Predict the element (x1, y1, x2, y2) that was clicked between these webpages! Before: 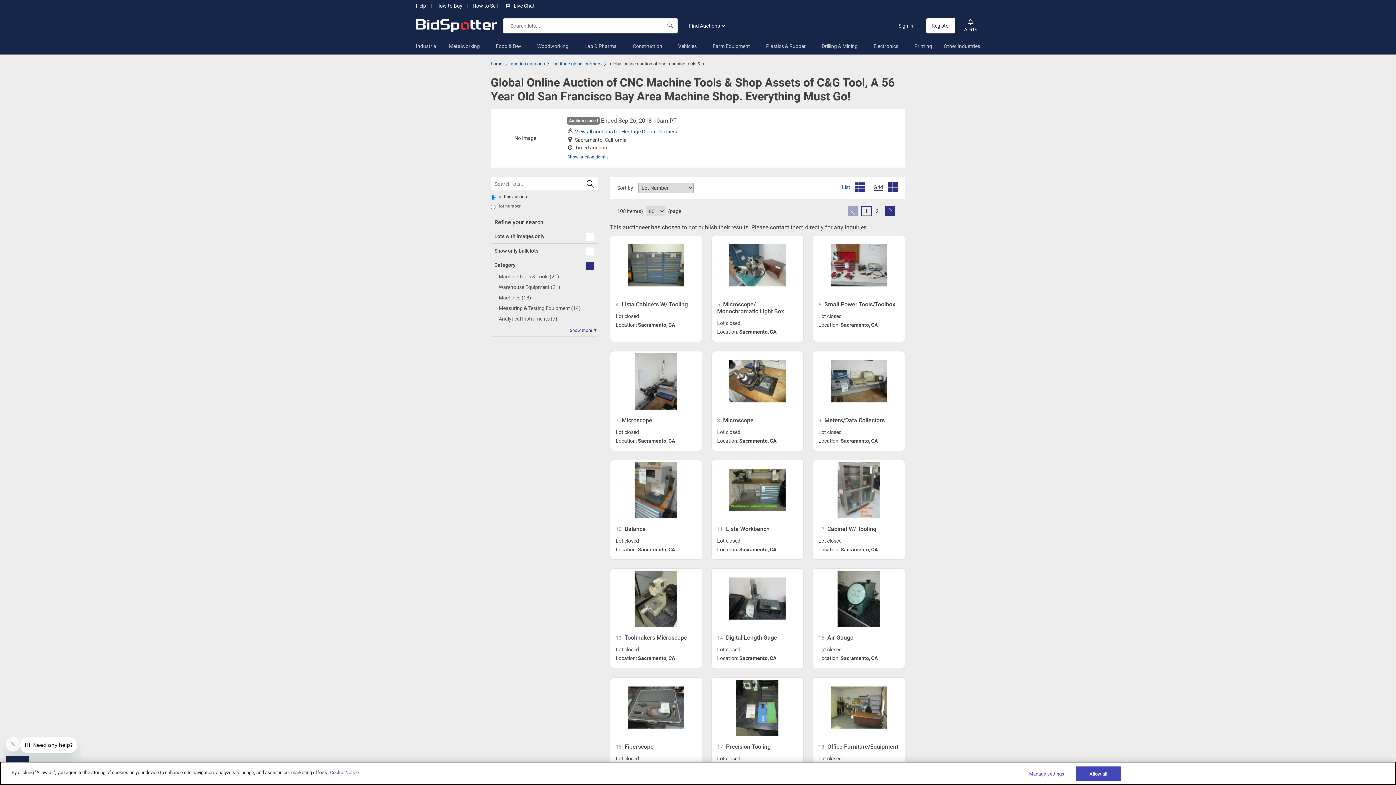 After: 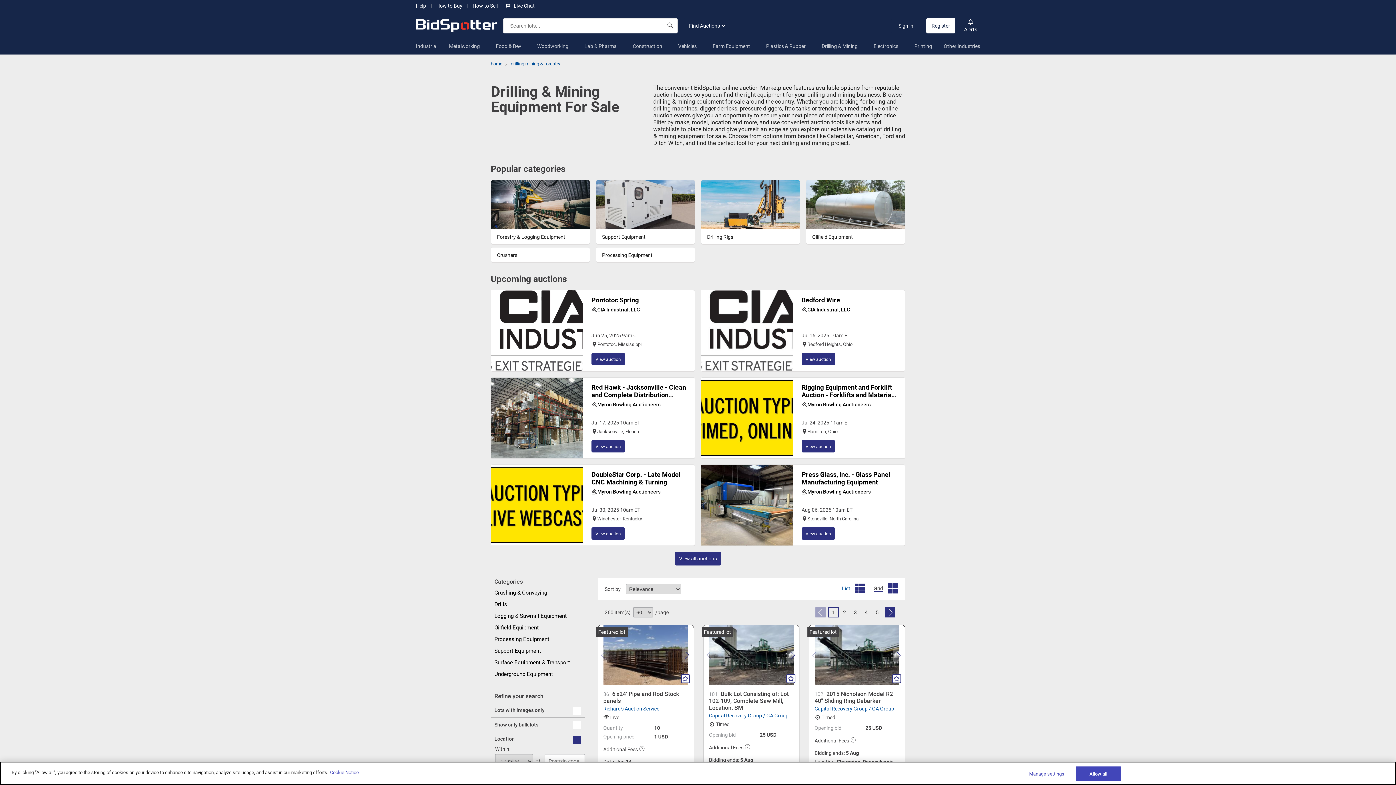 Action: bbox: (821, 40, 857, 52) label: Drilling & Mining